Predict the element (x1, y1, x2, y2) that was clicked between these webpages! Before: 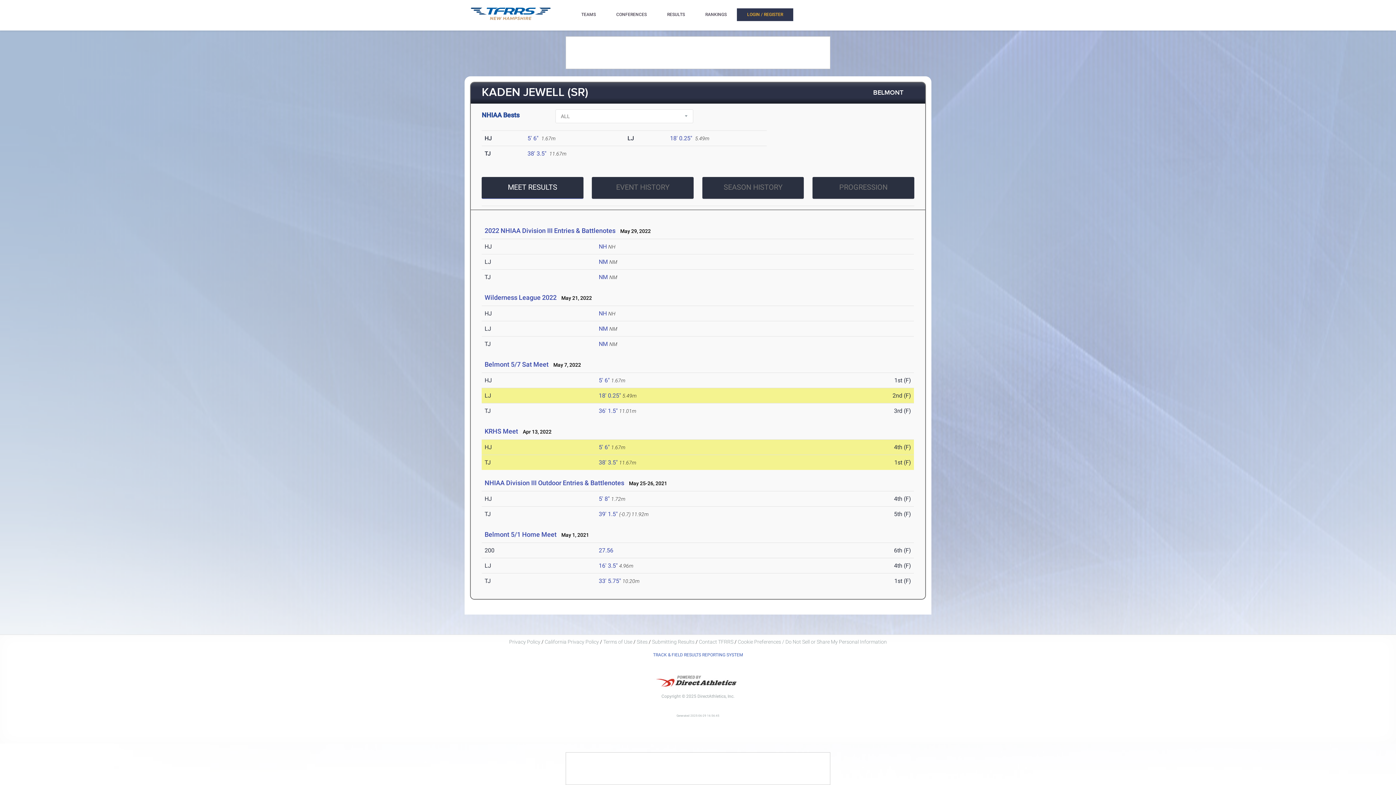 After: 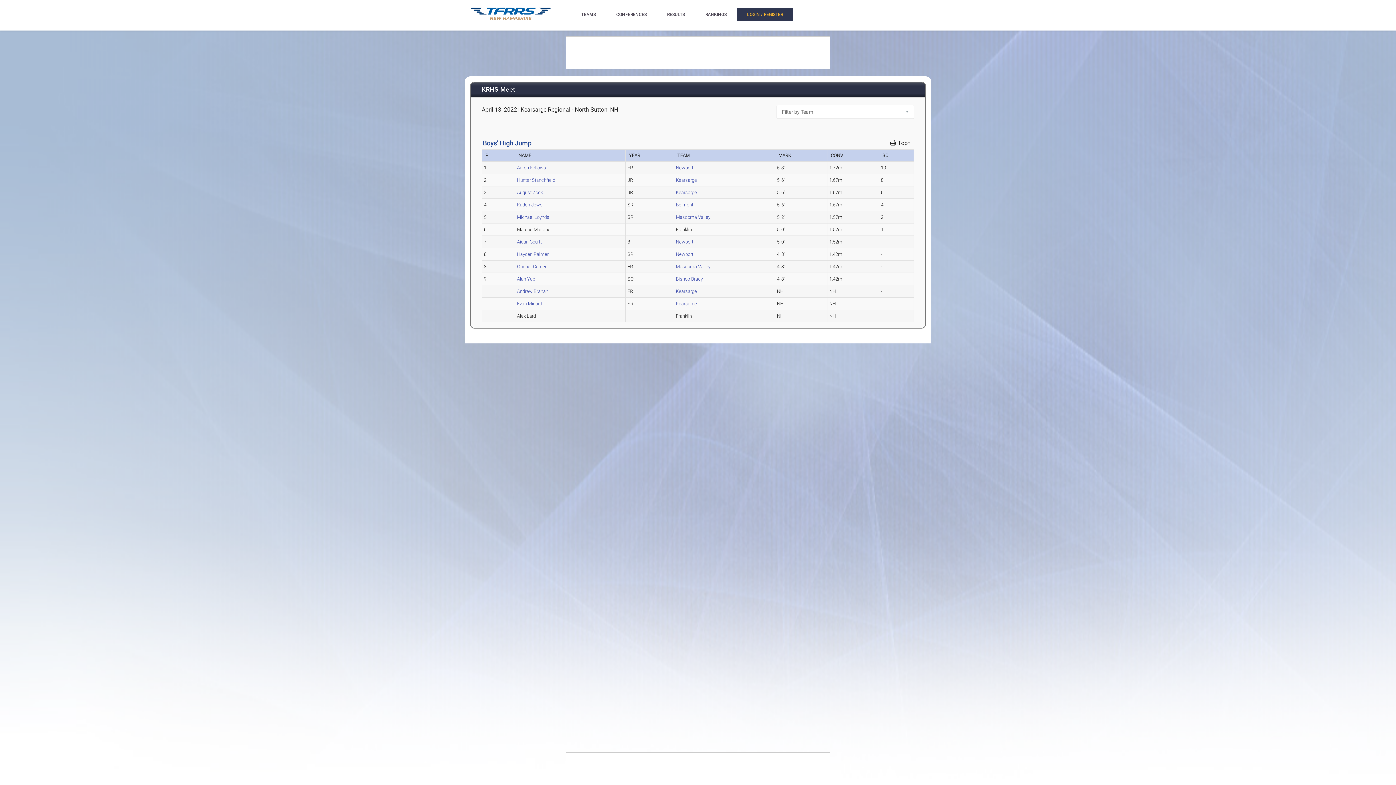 Action: label: 5' 6" bbox: (598, 444, 609, 450)